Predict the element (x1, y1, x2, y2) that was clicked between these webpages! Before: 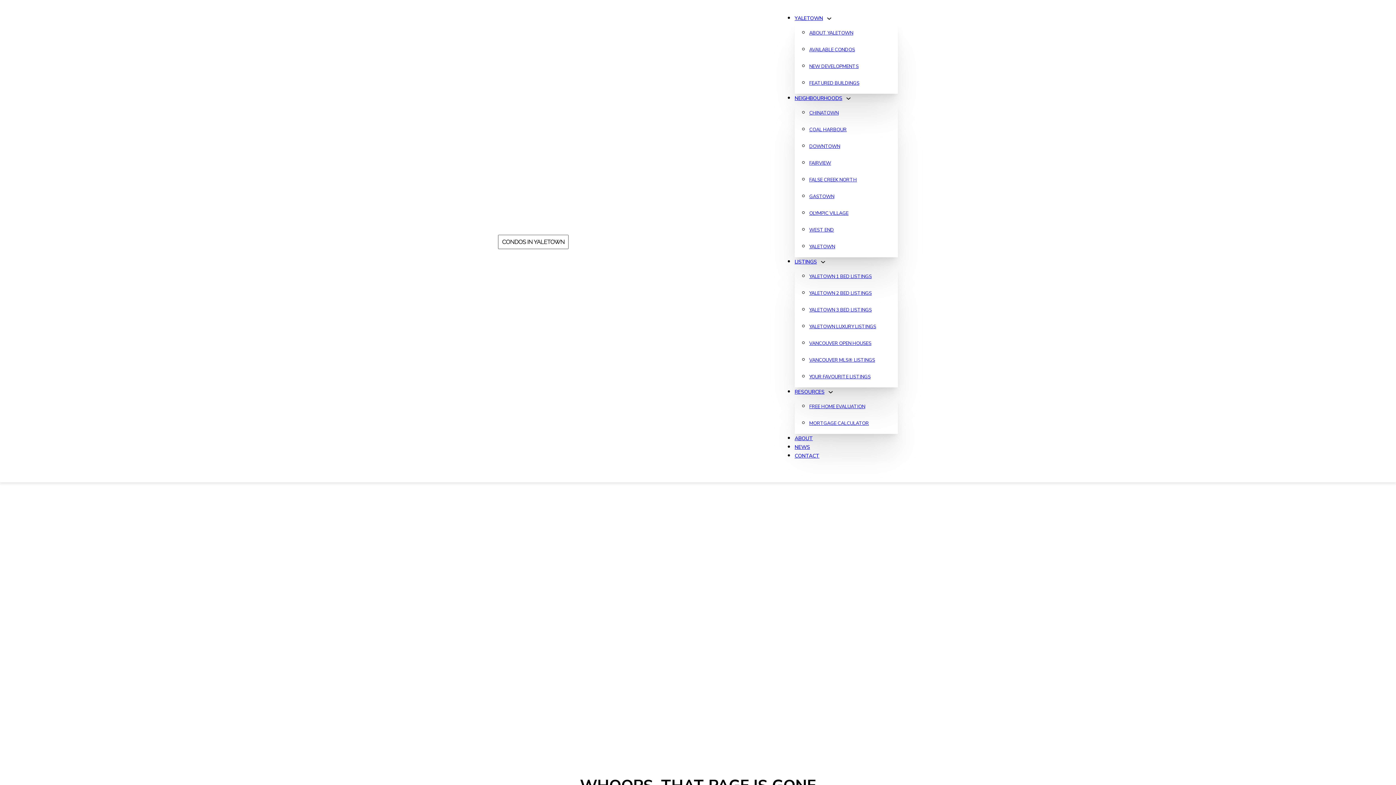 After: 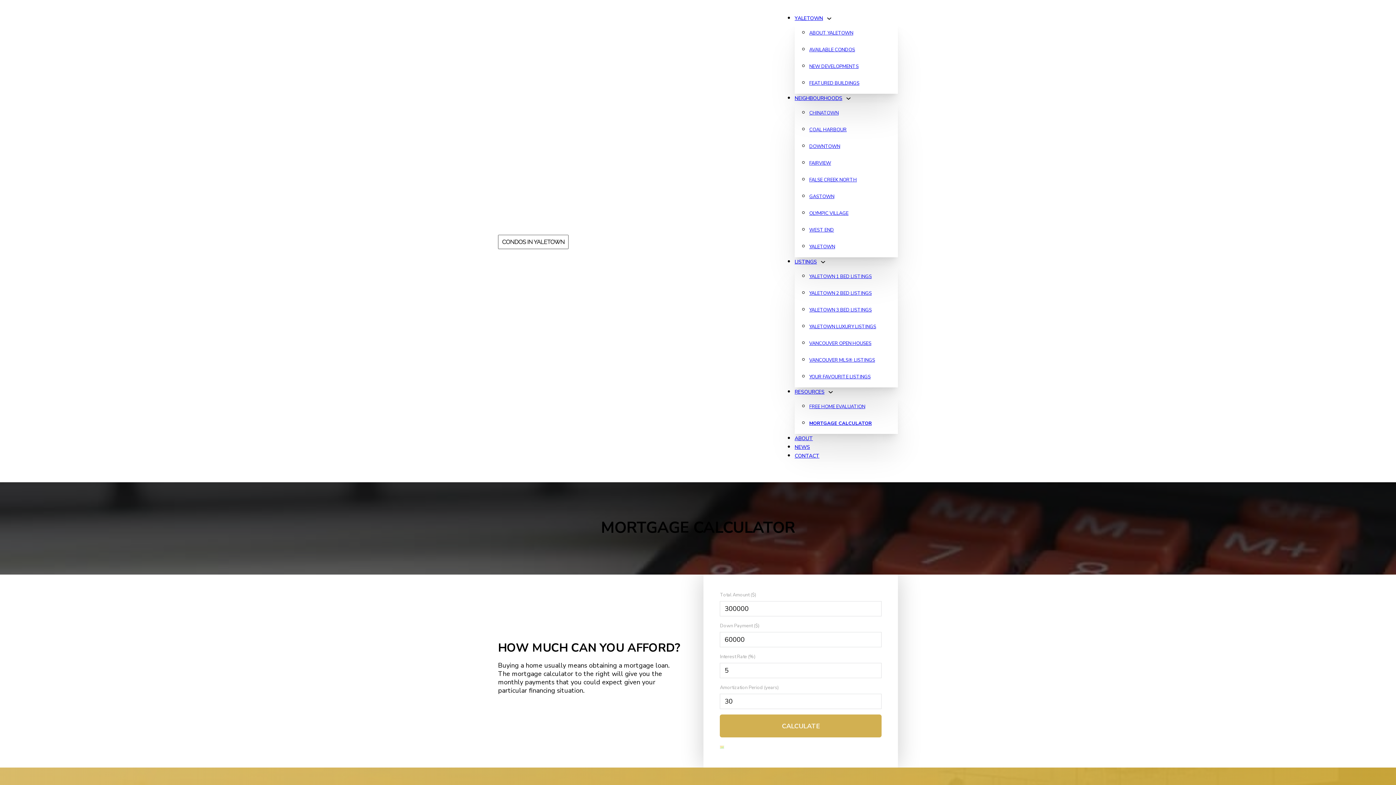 Action: label: MORTGAGE CALCULATOR bbox: (809, 420, 890, 426)